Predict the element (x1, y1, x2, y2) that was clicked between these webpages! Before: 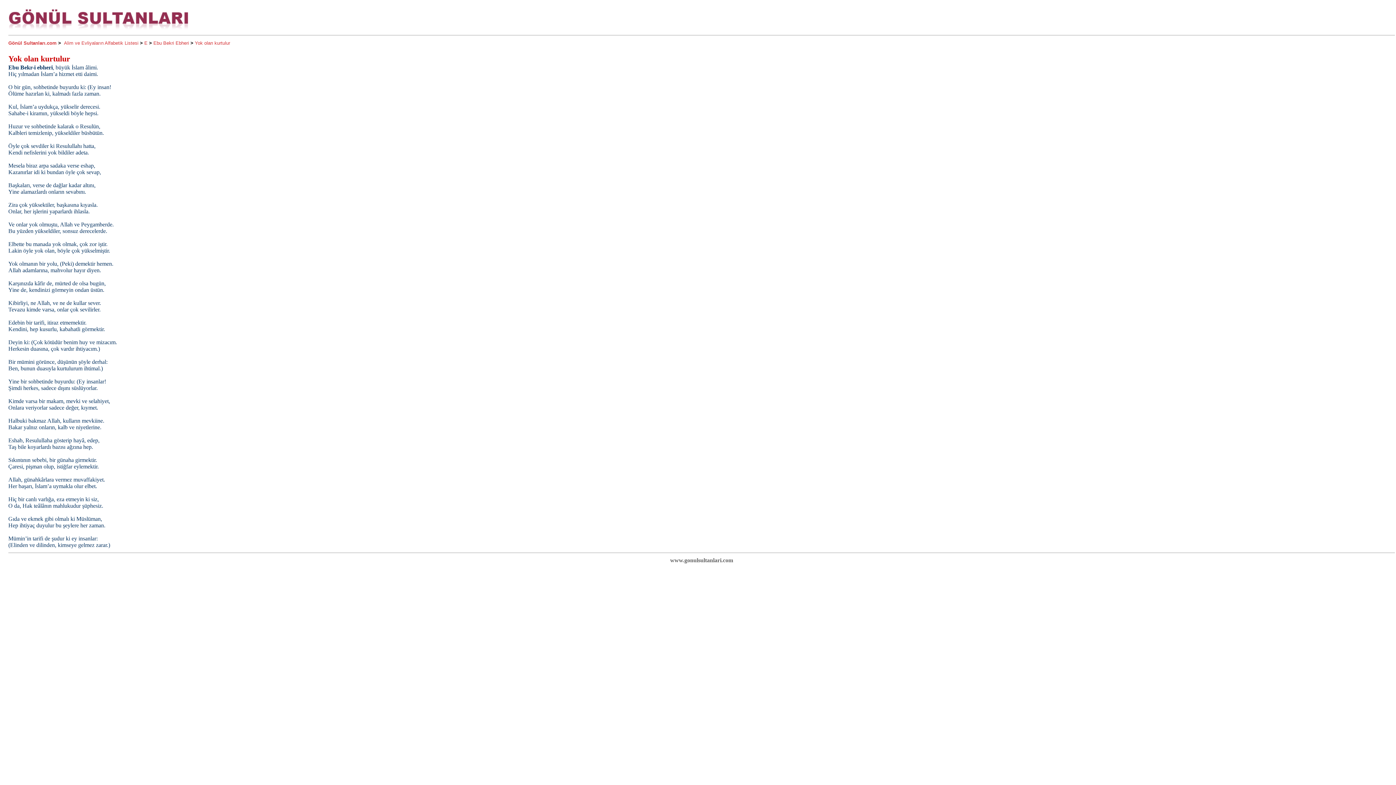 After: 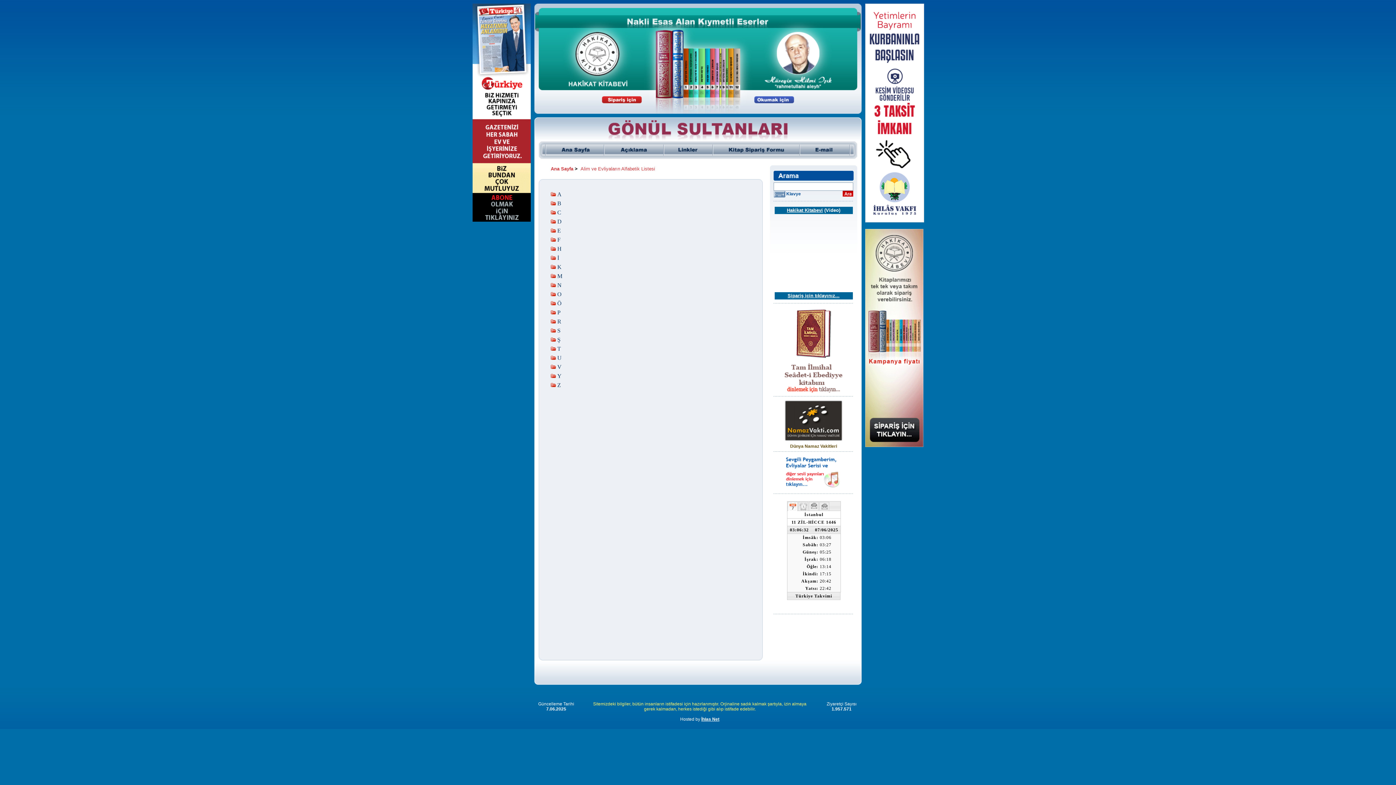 Action: bbox: (64, 40, 138, 45) label: Alim ve Evliyaların Alfabetik Listesi